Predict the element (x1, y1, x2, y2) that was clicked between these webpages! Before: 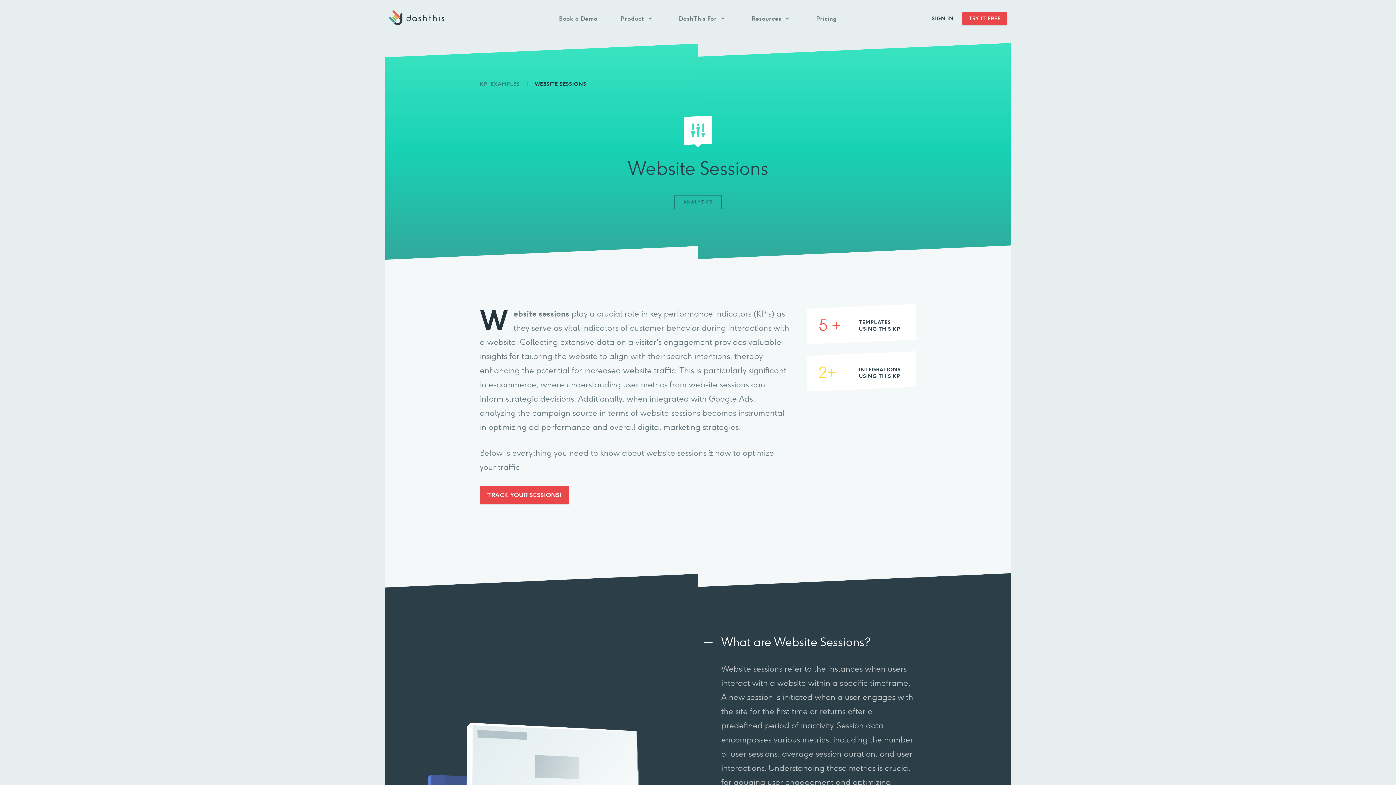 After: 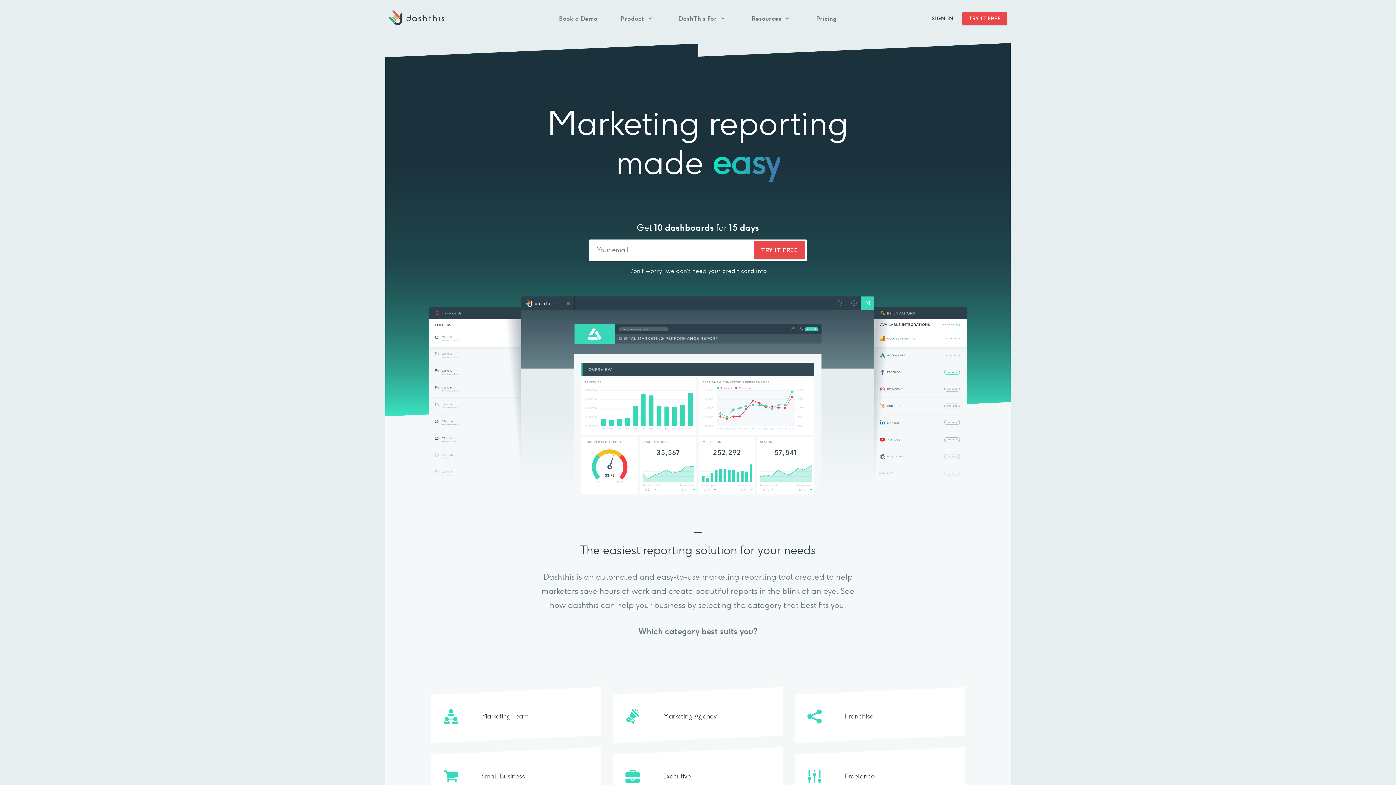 Action: bbox: (389, 10, 444, 26)